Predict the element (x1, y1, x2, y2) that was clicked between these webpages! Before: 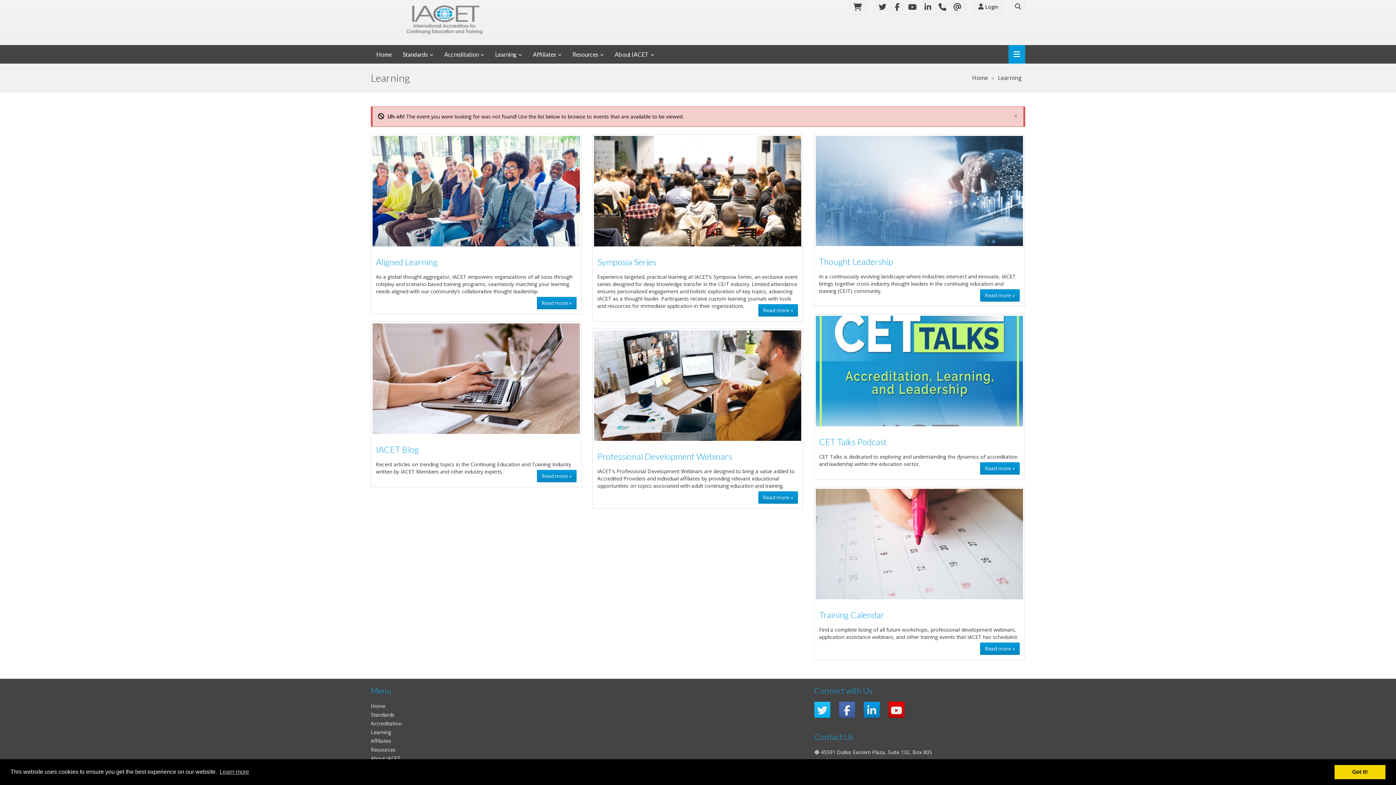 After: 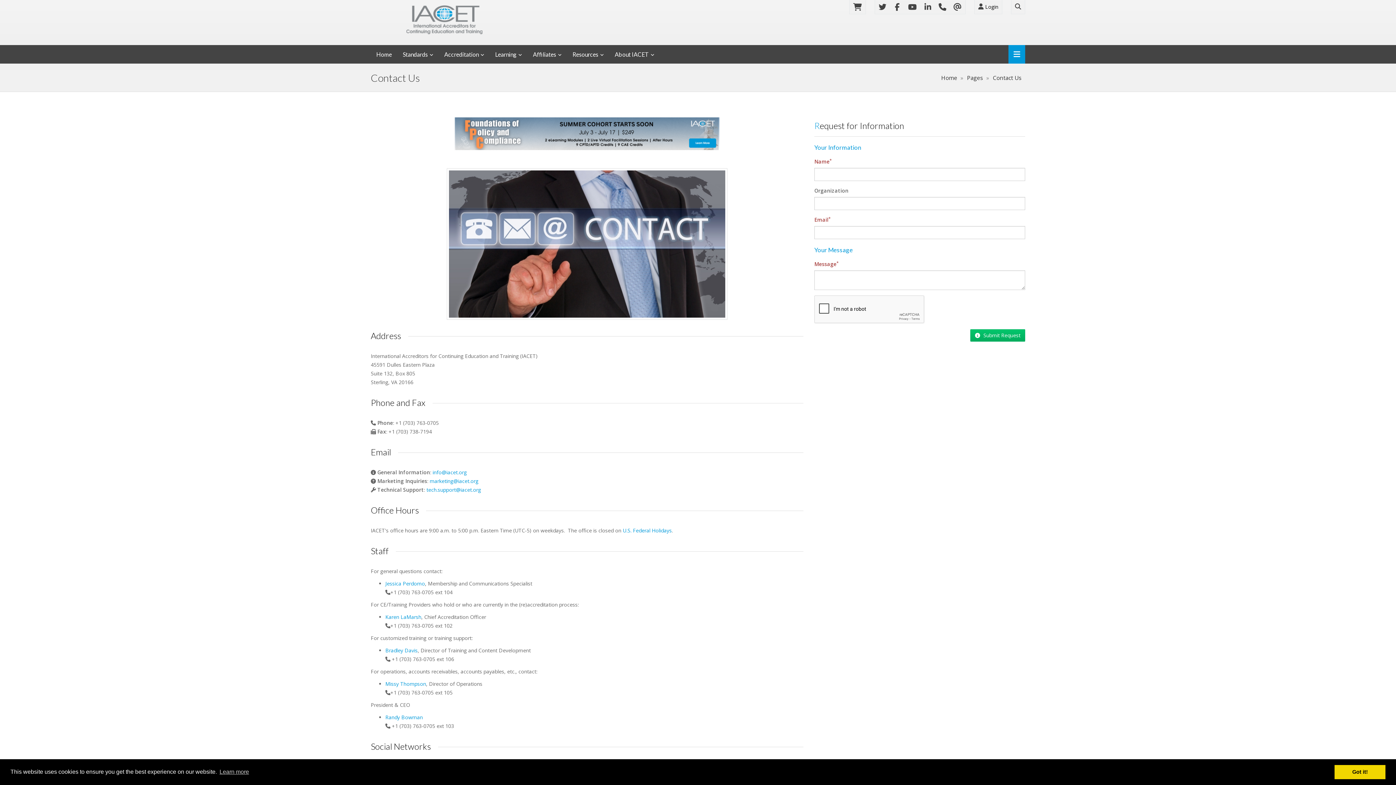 Action: bbox: (935, 0, 950, 13)